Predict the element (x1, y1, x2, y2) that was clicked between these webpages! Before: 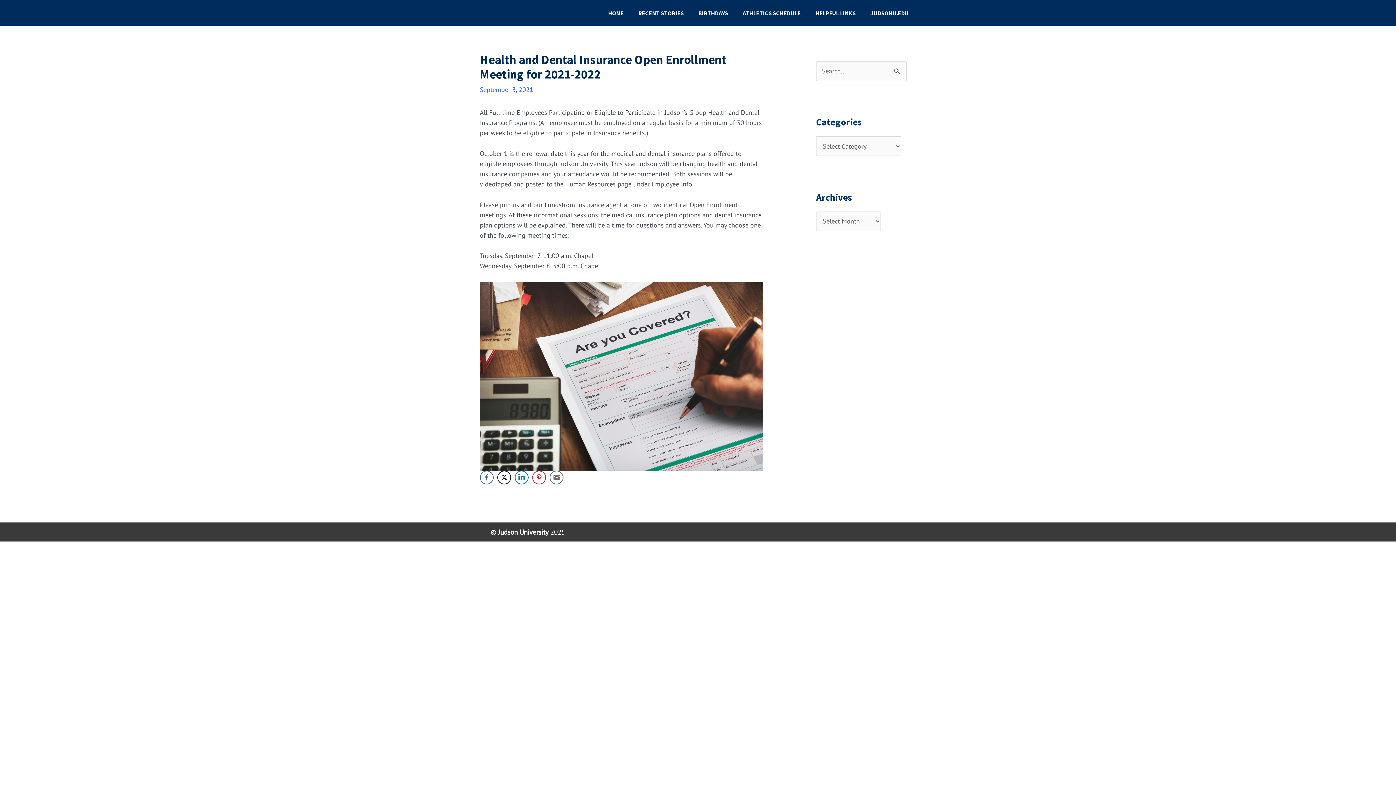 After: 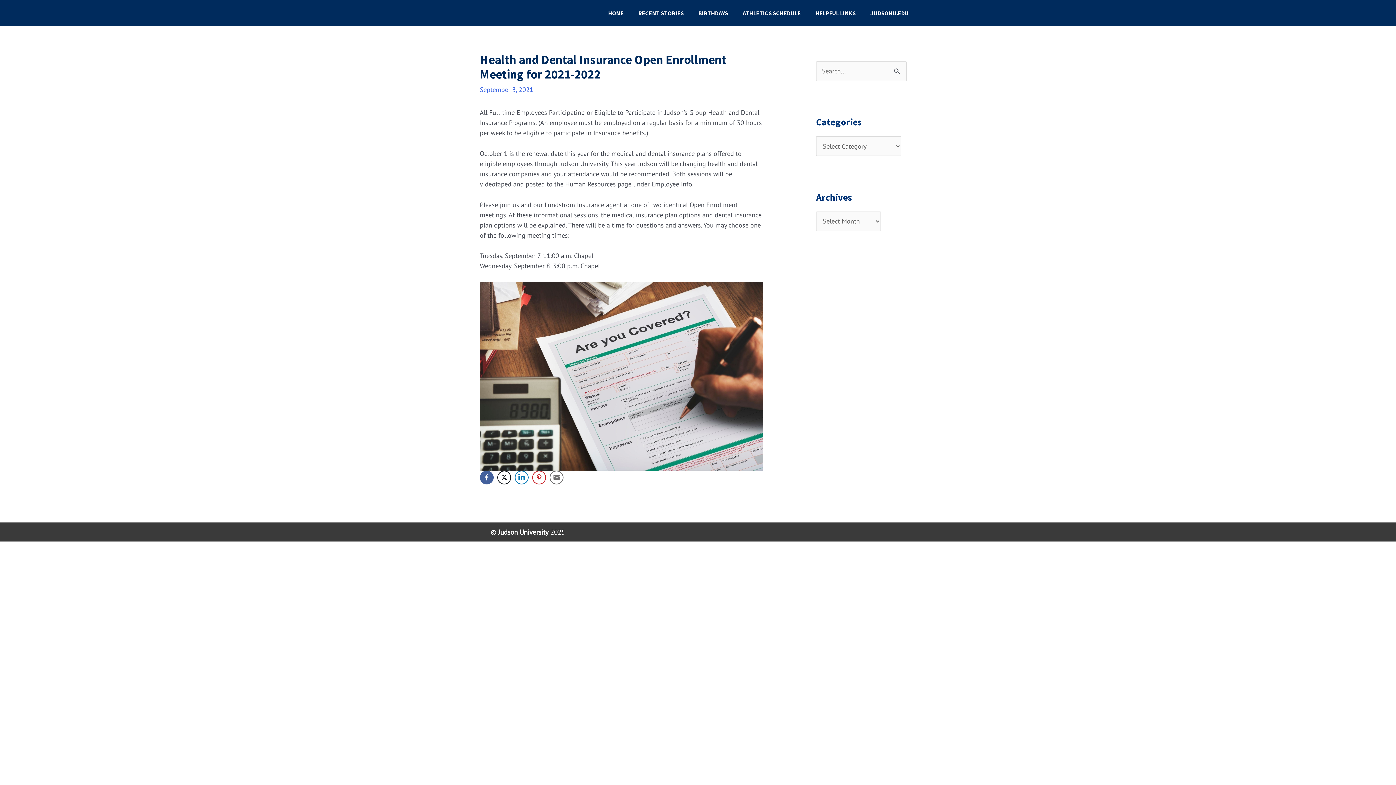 Action: bbox: (480, 470, 493, 484) label: Facebook Share